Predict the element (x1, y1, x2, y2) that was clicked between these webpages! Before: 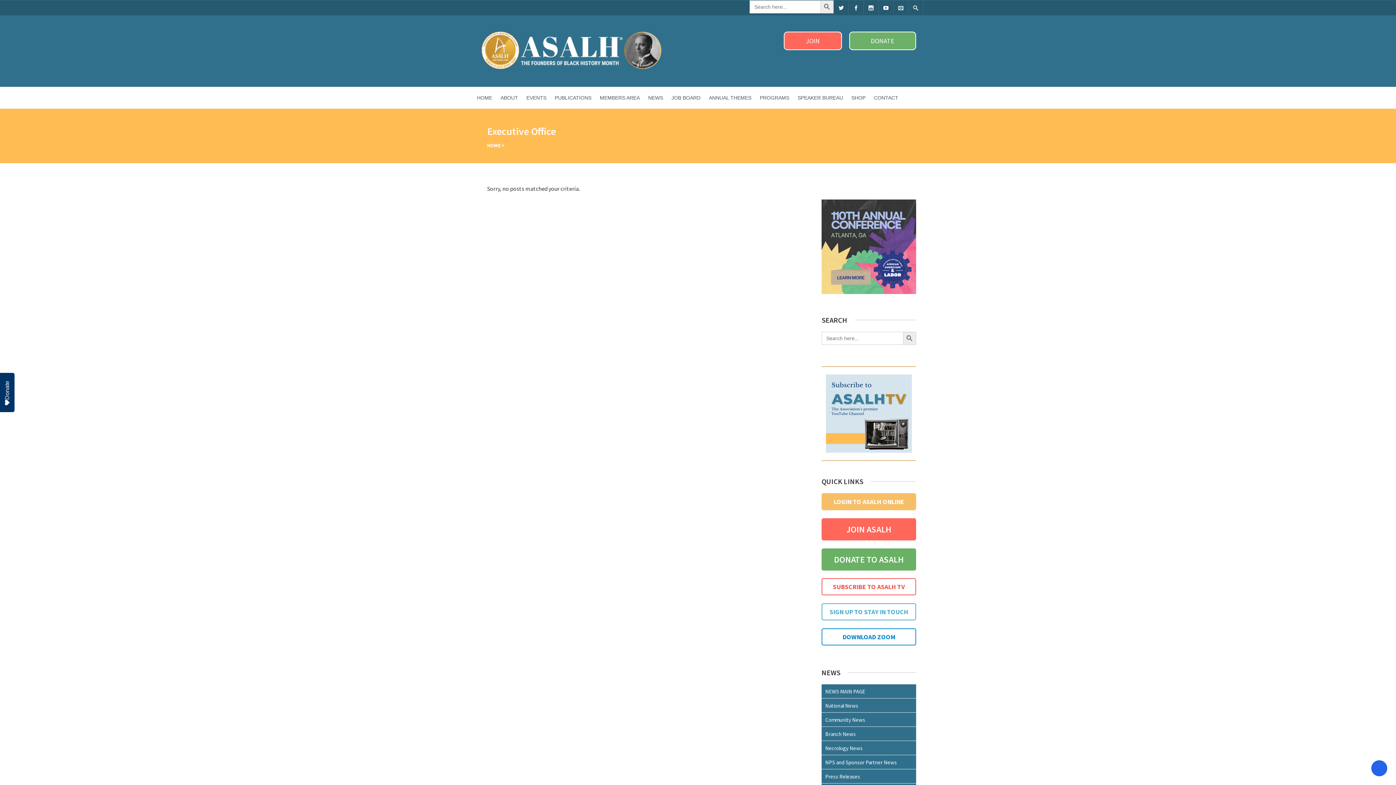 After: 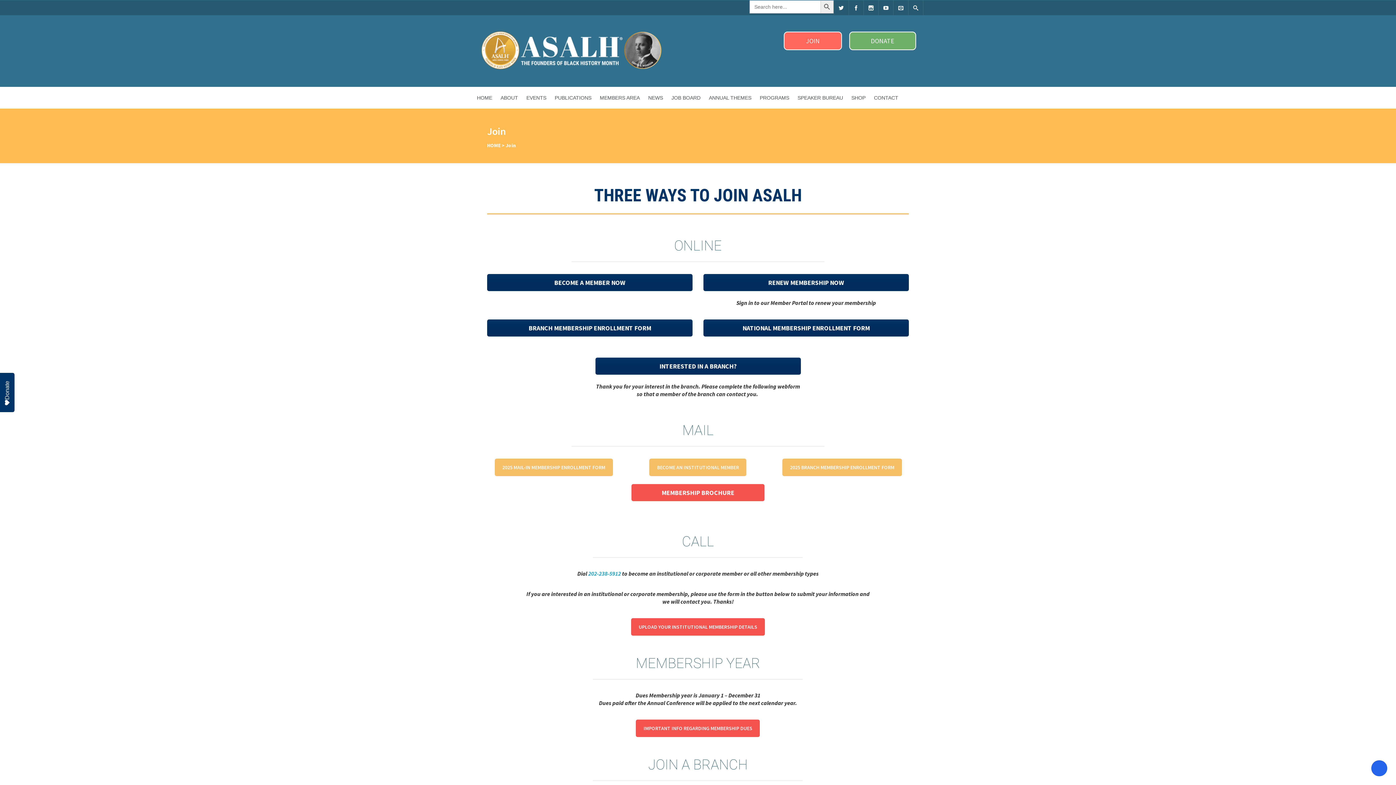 Action: bbox: (784, 31, 842, 50) label: JOIN